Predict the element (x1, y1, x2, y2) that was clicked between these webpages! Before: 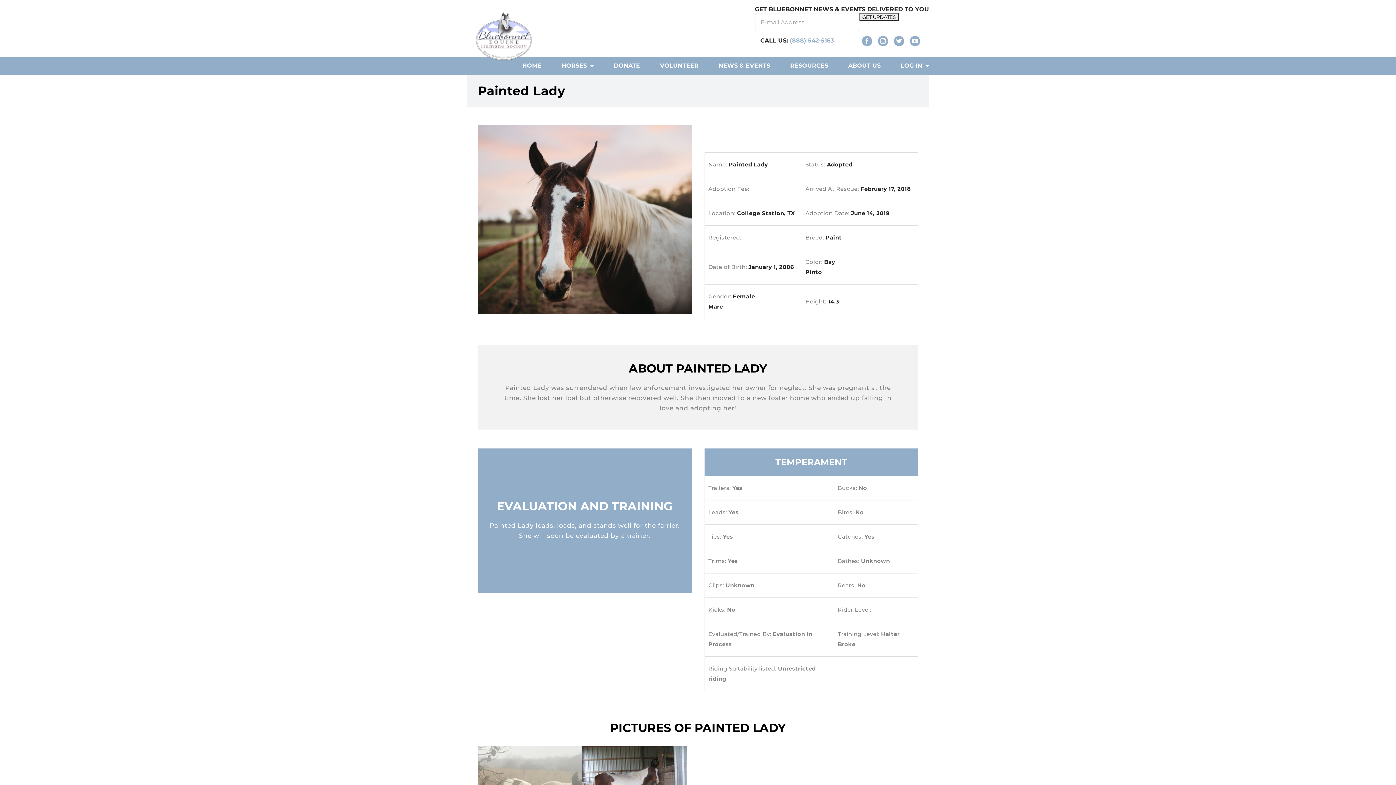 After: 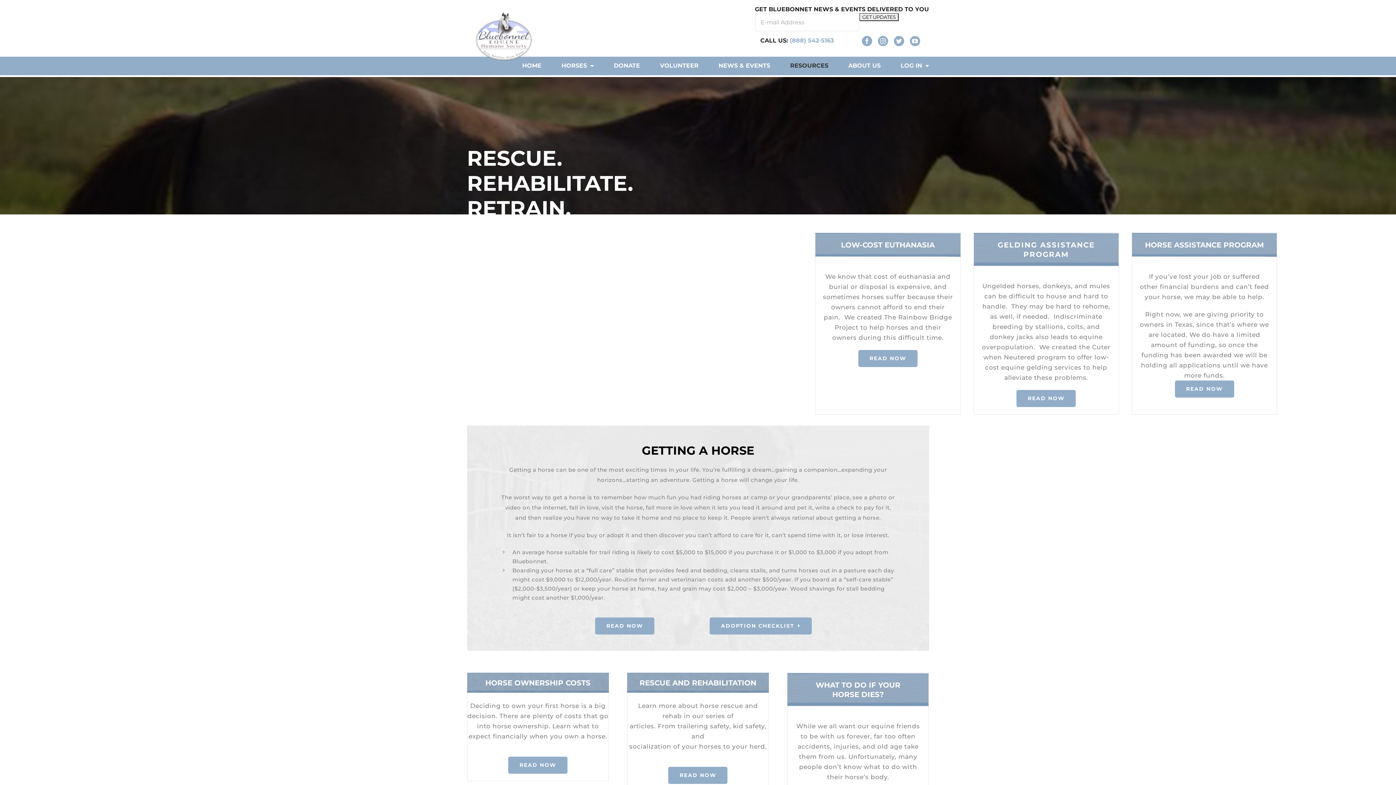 Action: label: RESOURCES bbox: (790, 56, 828, 74)